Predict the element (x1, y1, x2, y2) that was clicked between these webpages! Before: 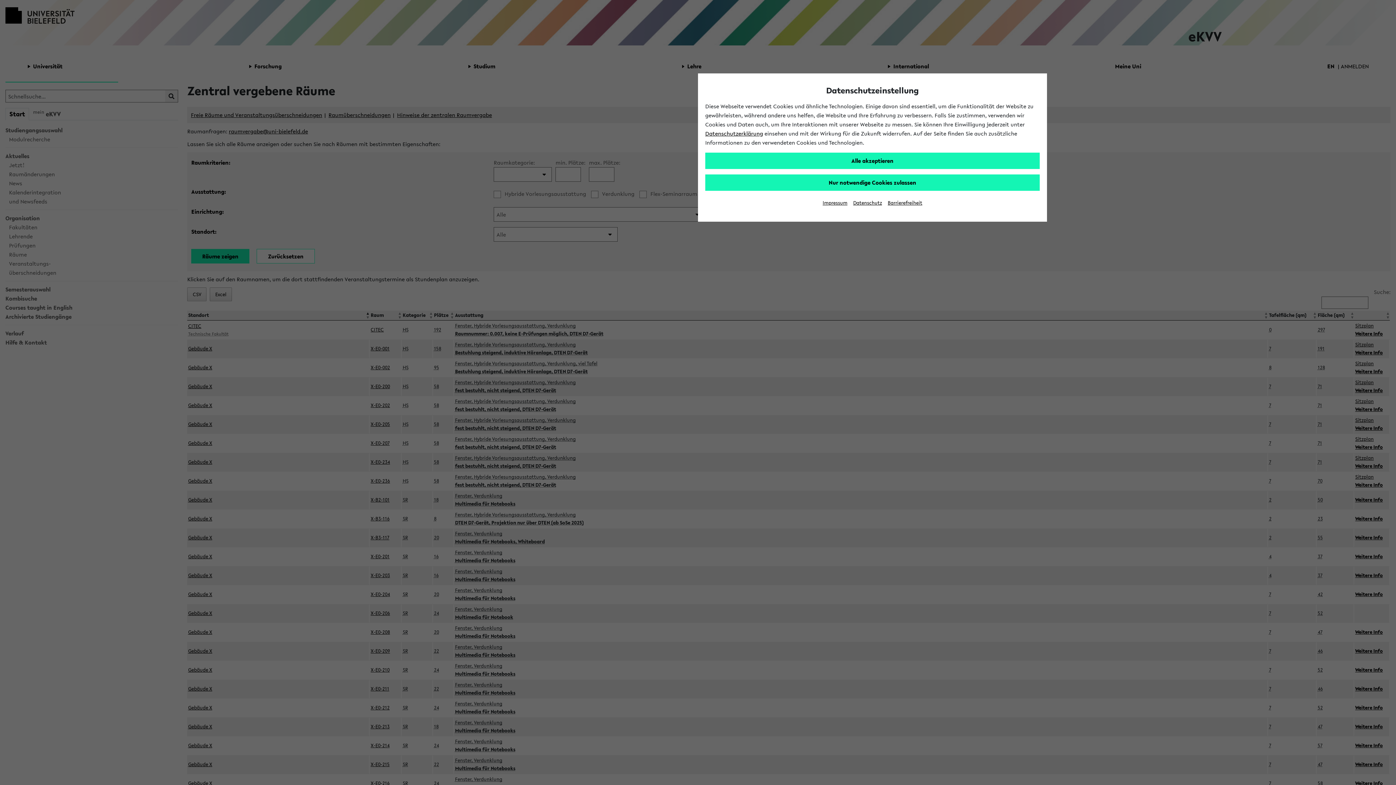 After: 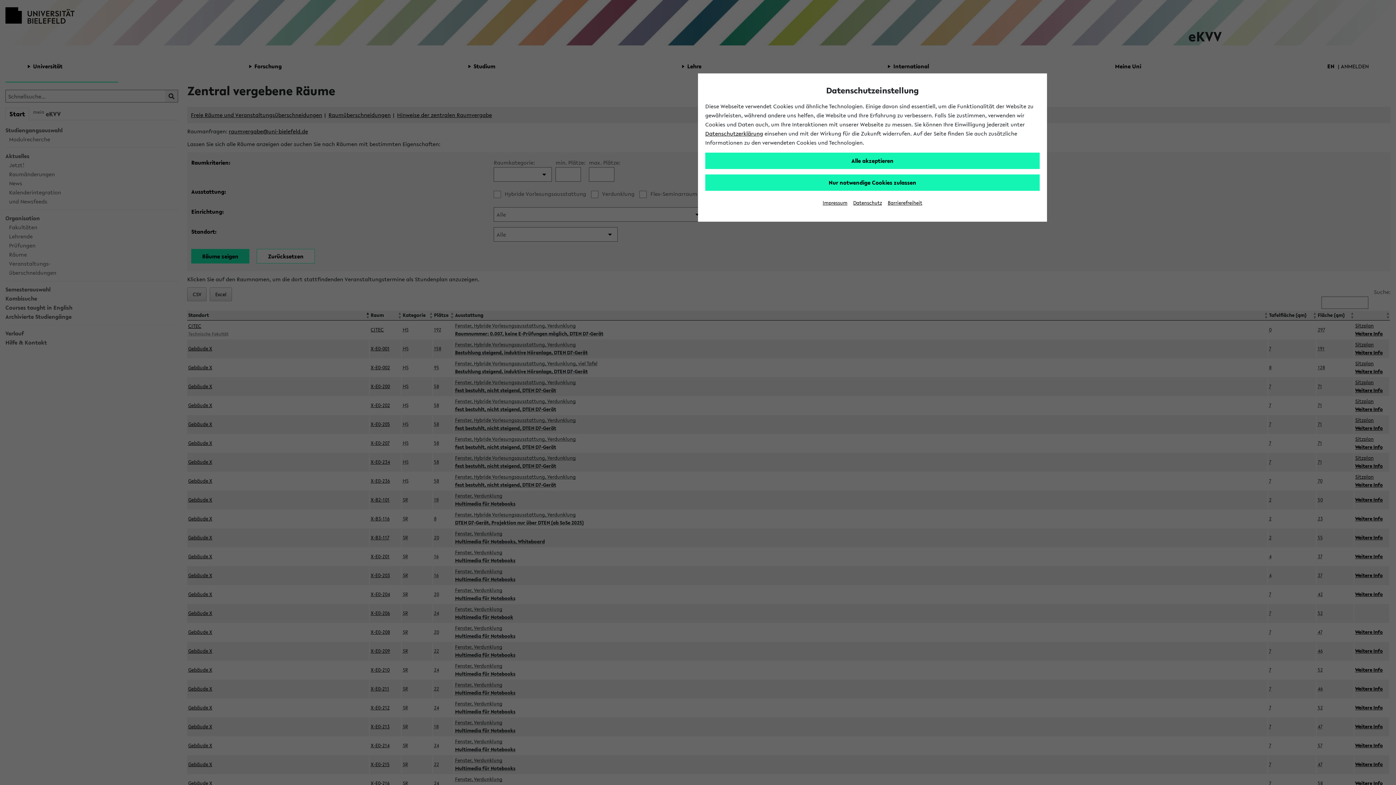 Action: label: Datenschutzerklärung bbox: (705, 129, 763, 137)